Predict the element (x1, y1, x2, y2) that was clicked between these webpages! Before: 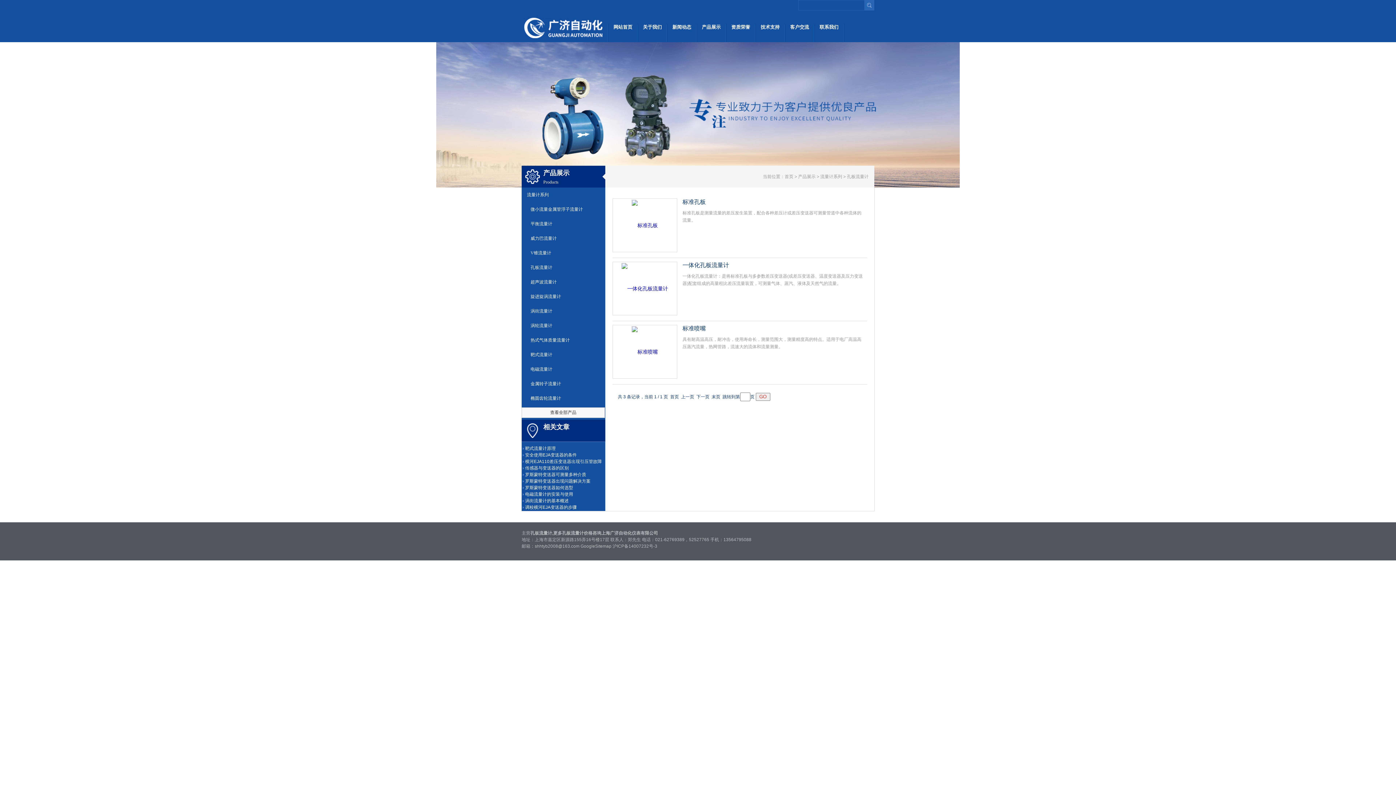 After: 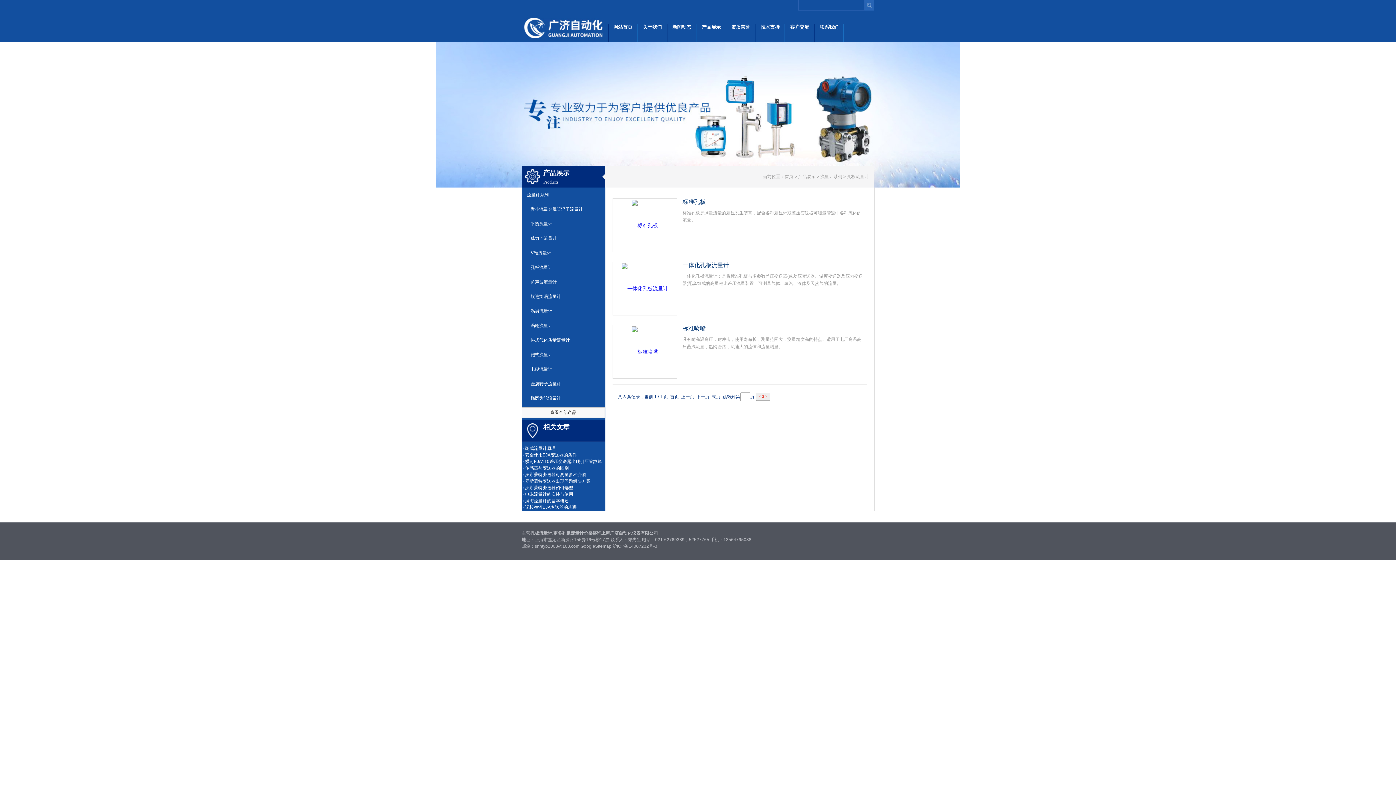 Action: bbox: (0, 42, 1396, 187)